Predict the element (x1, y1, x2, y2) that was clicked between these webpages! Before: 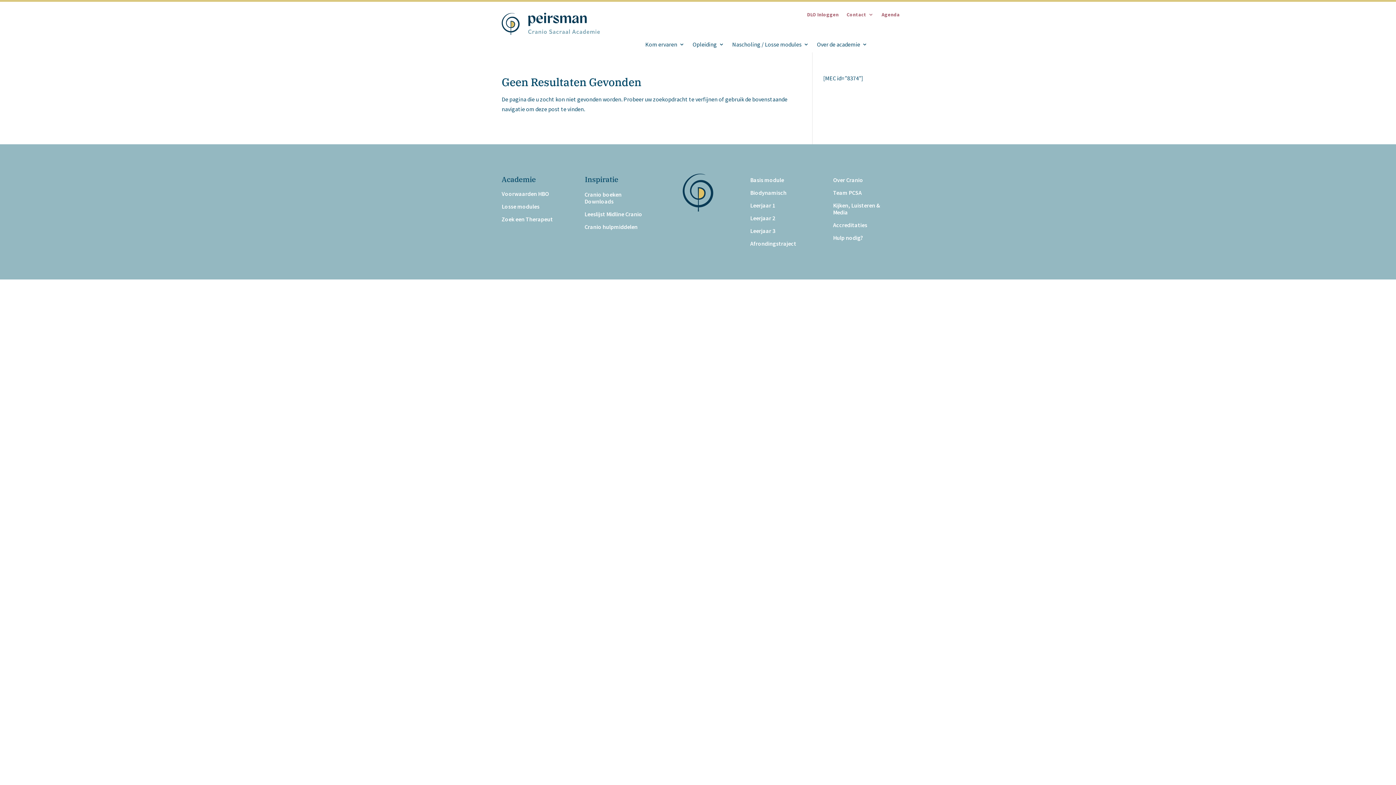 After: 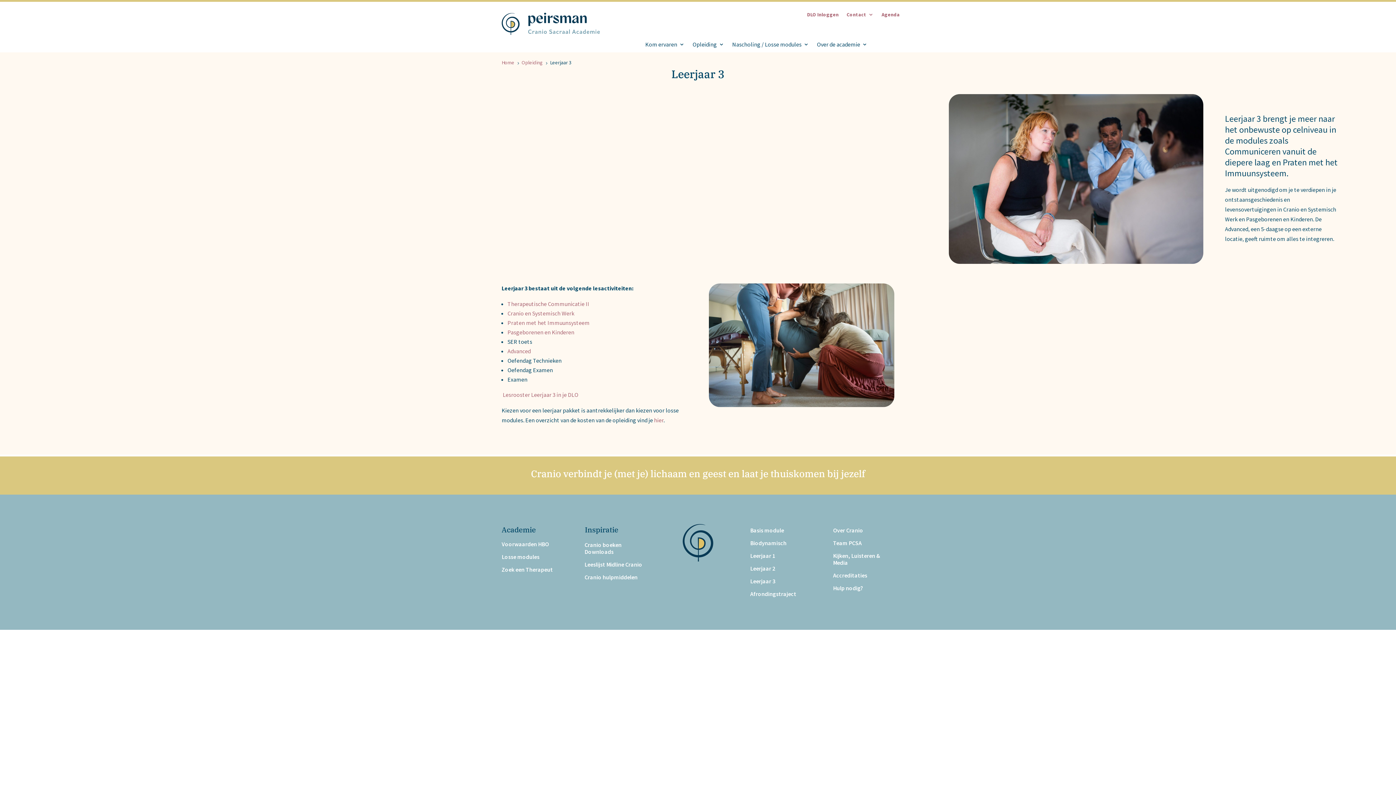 Action: bbox: (750, 227, 775, 237) label: Leerjaar 3